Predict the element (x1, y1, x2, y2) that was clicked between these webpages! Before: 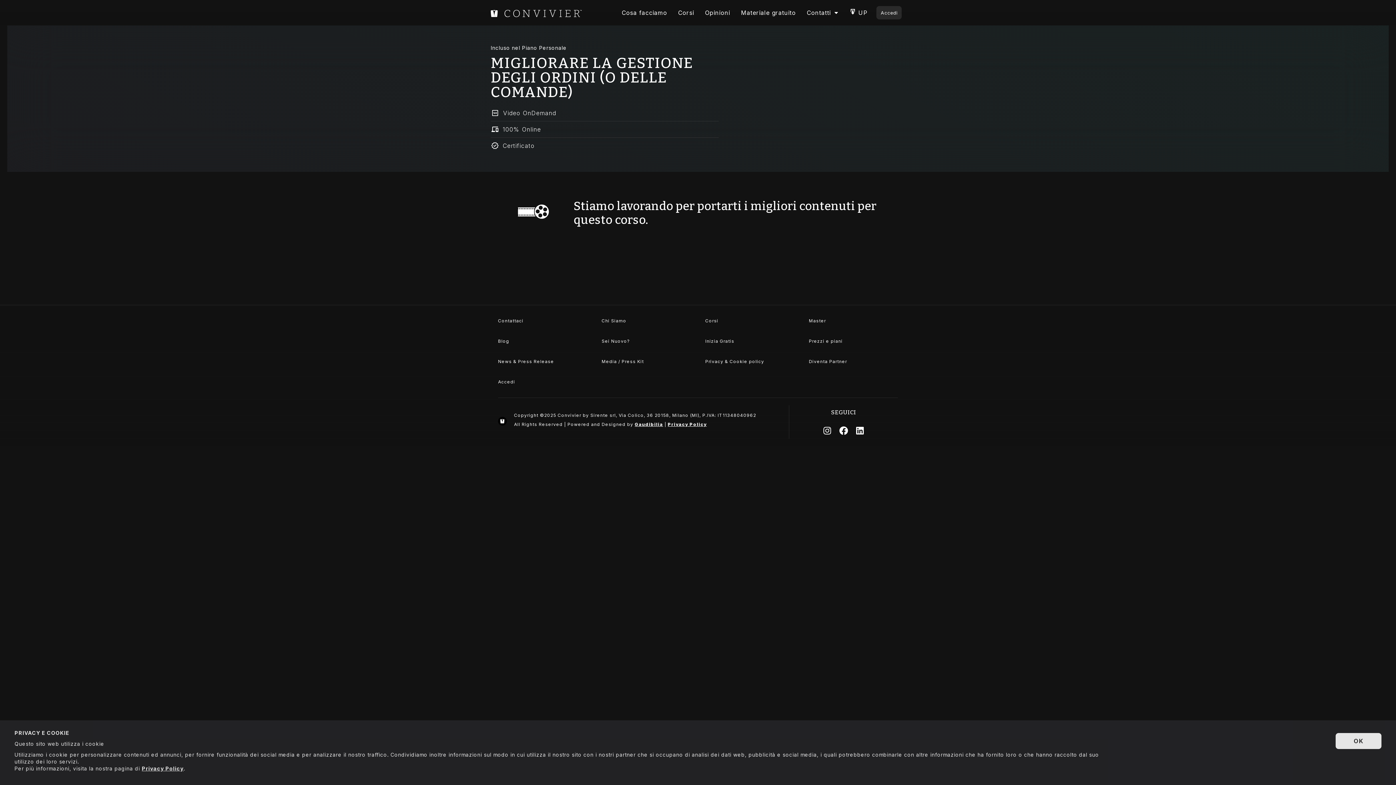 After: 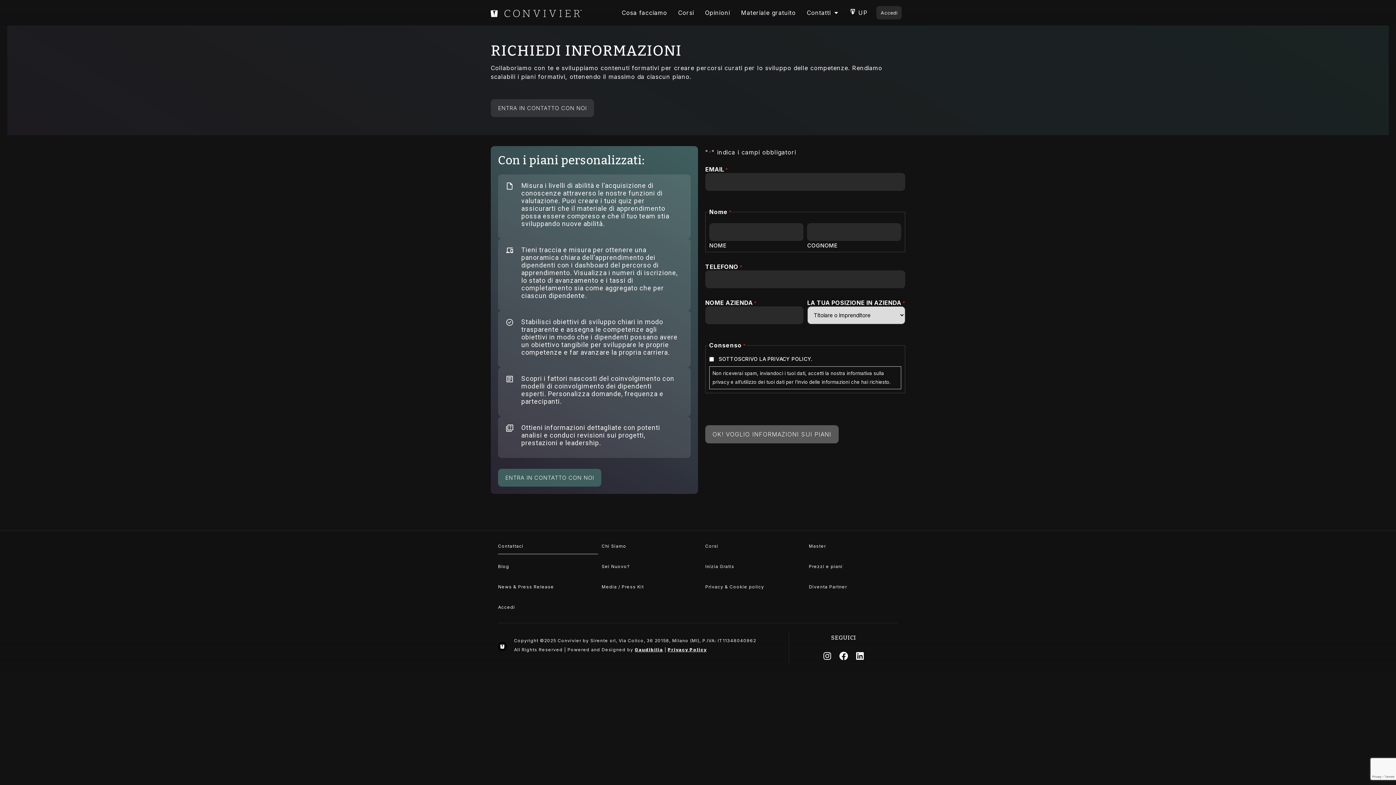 Action: bbox: (498, 324, 598, 340) label: Contattaci